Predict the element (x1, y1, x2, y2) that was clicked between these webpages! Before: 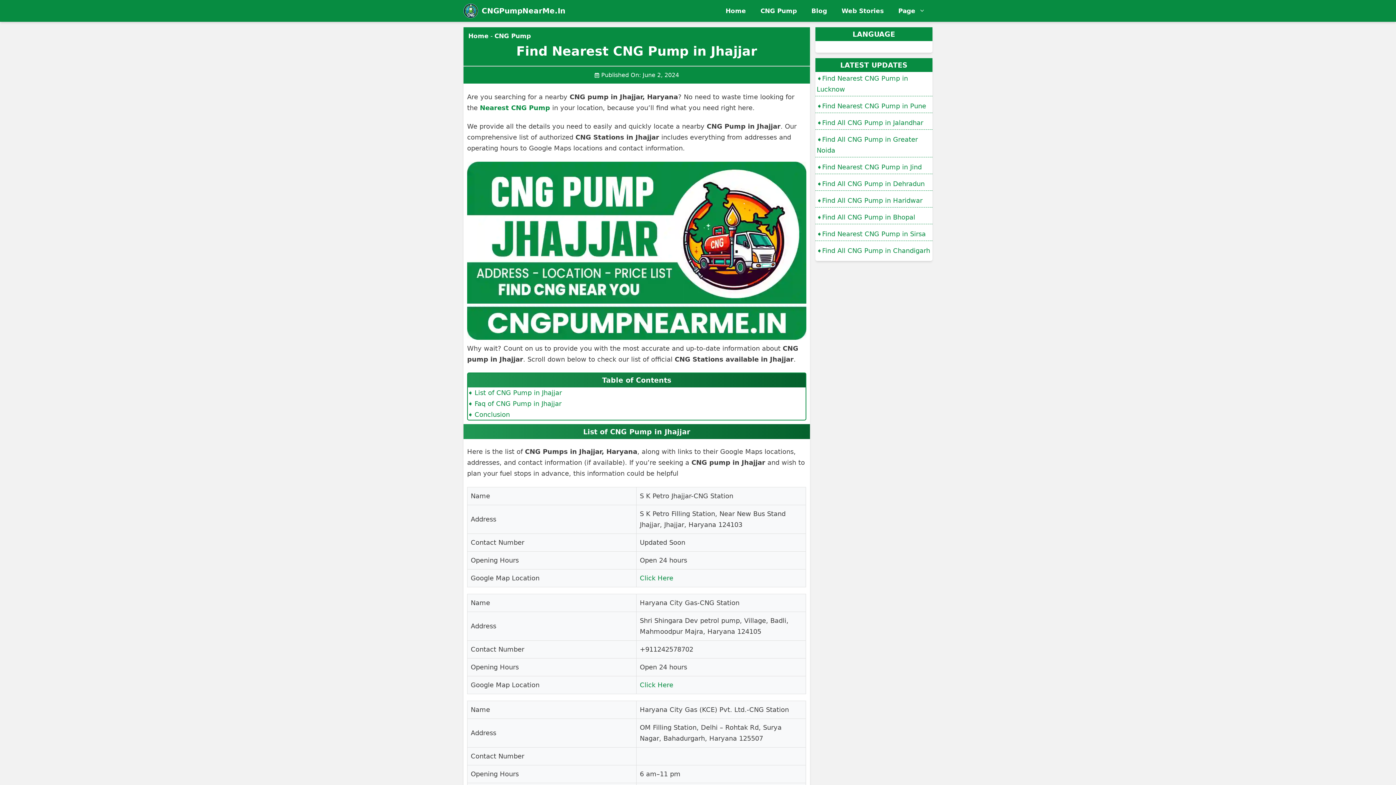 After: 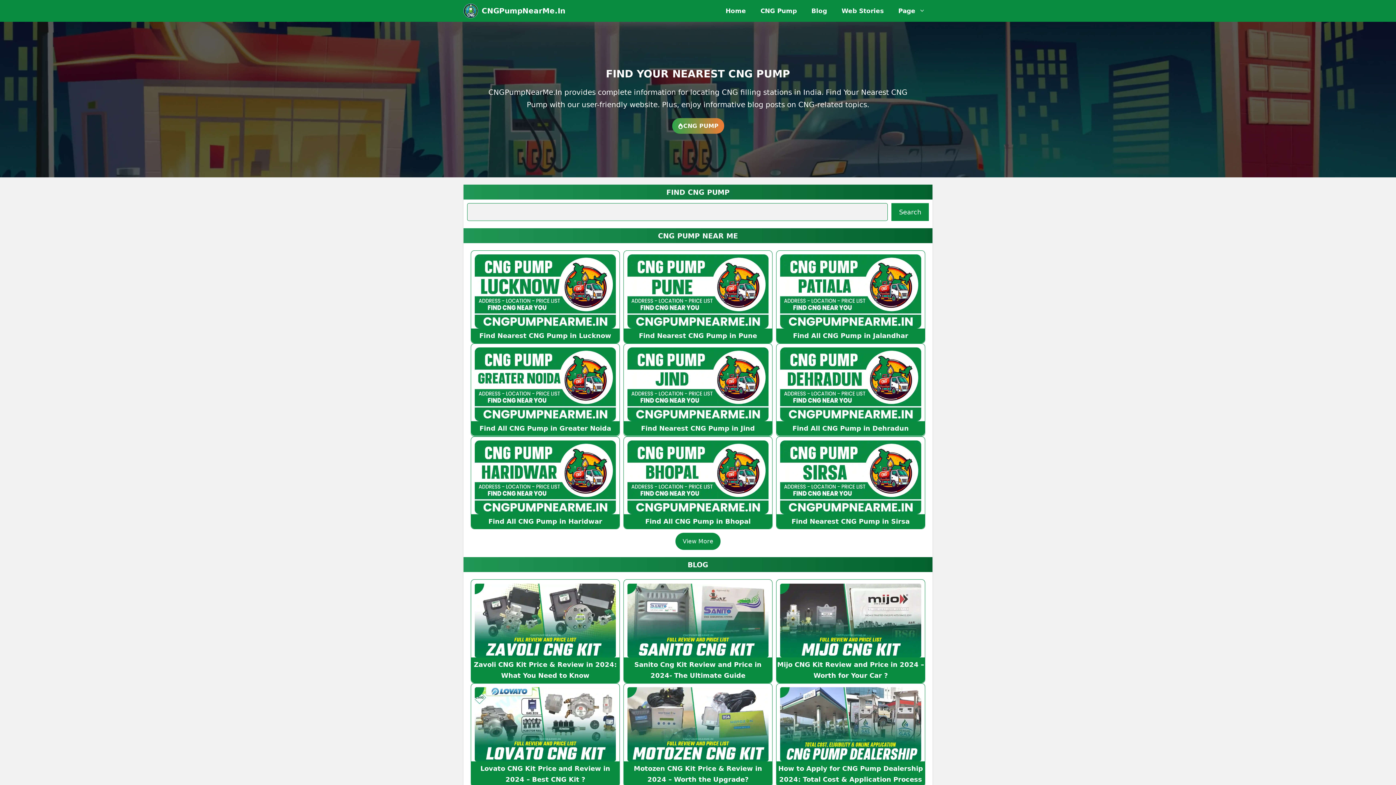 Action: bbox: (718, 0, 753, 21) label: Home